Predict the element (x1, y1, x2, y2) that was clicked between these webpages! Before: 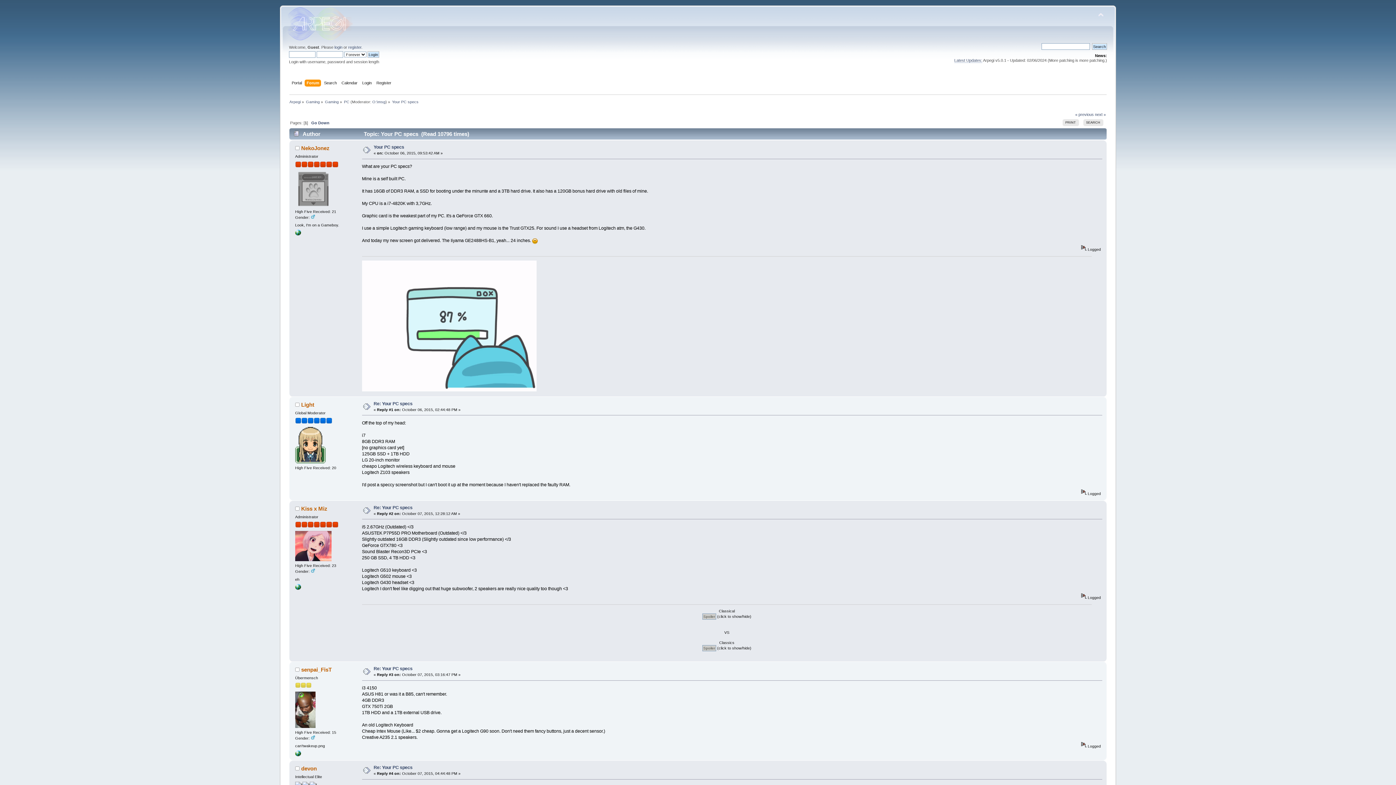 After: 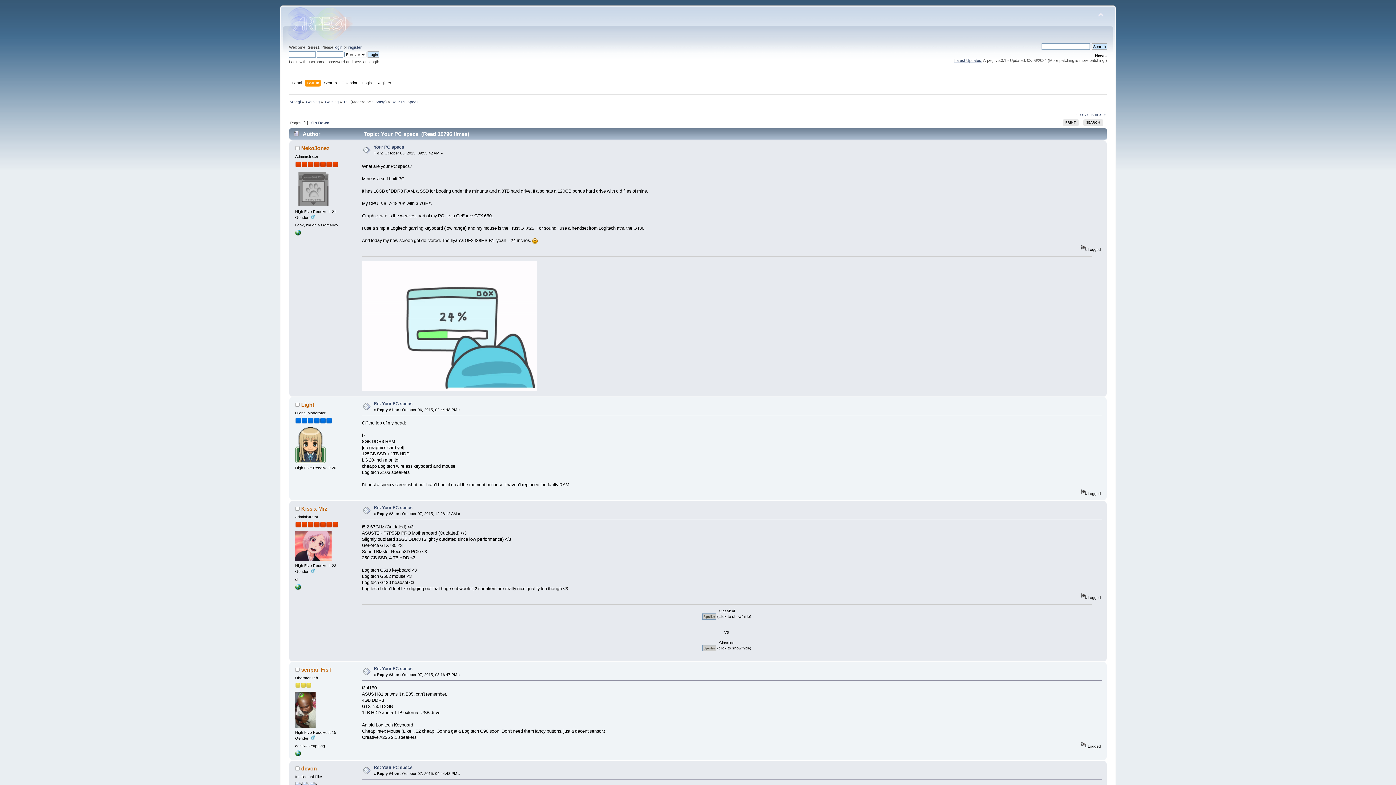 Action: bbox: (295, 586, 301, 590)